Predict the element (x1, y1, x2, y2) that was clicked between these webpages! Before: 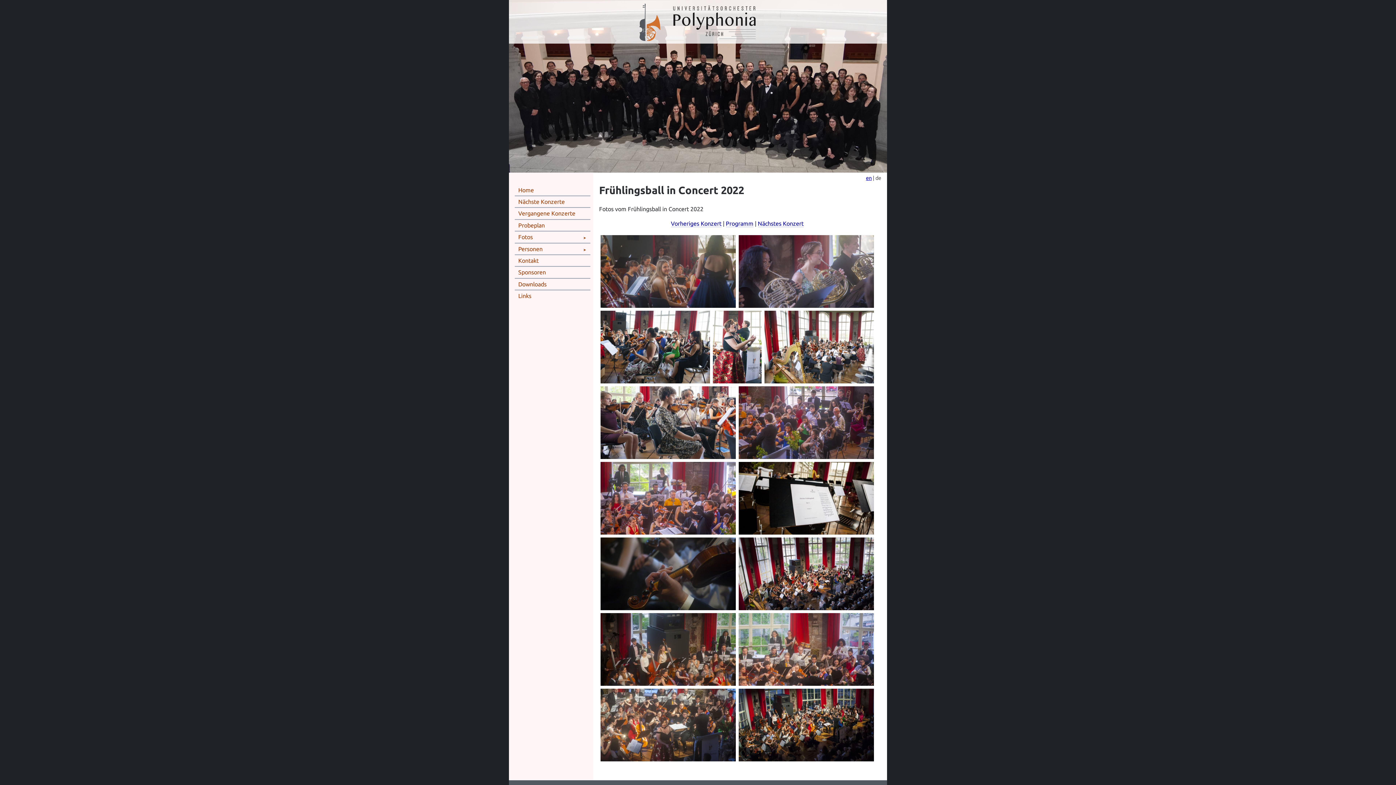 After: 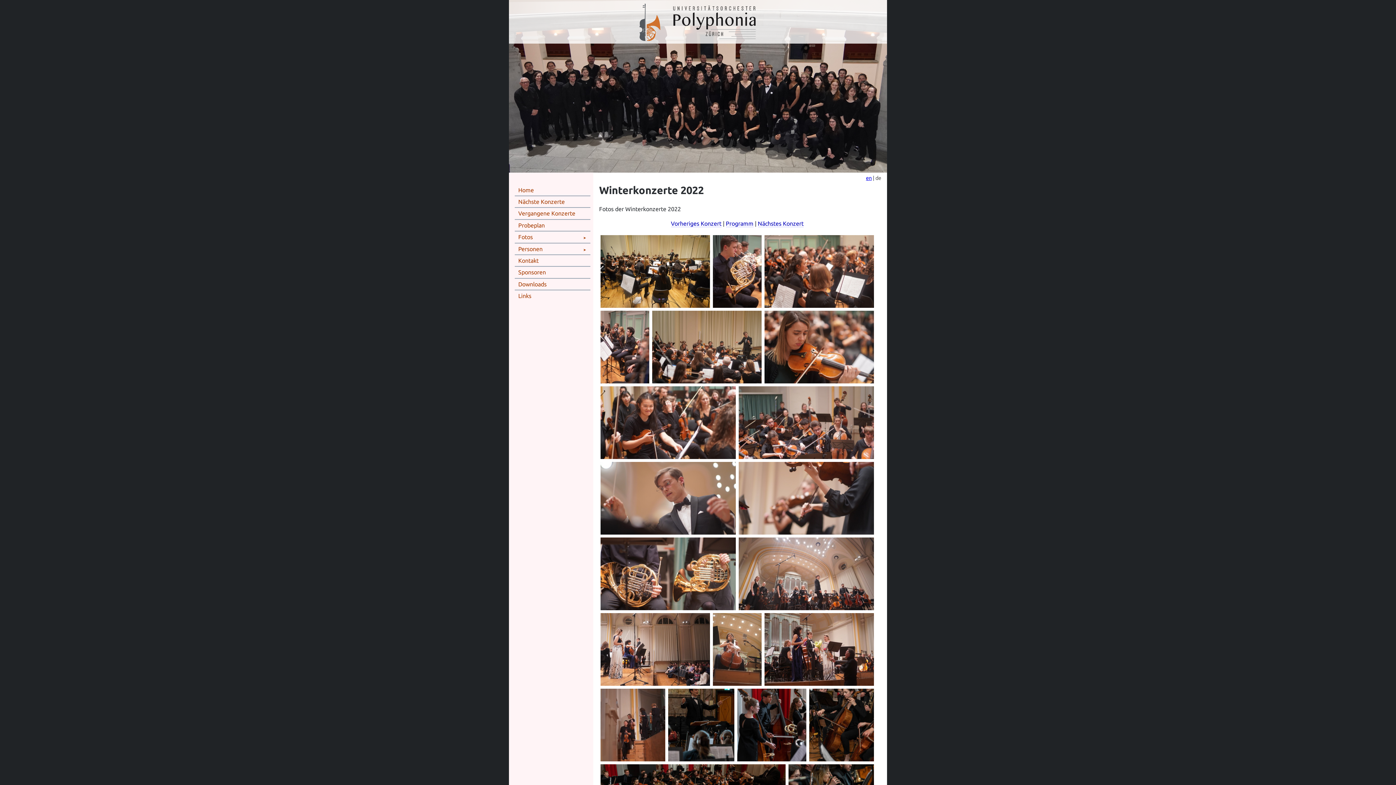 Action: label: Nächstes Konzert bbox: (758, 220, 803, 227)